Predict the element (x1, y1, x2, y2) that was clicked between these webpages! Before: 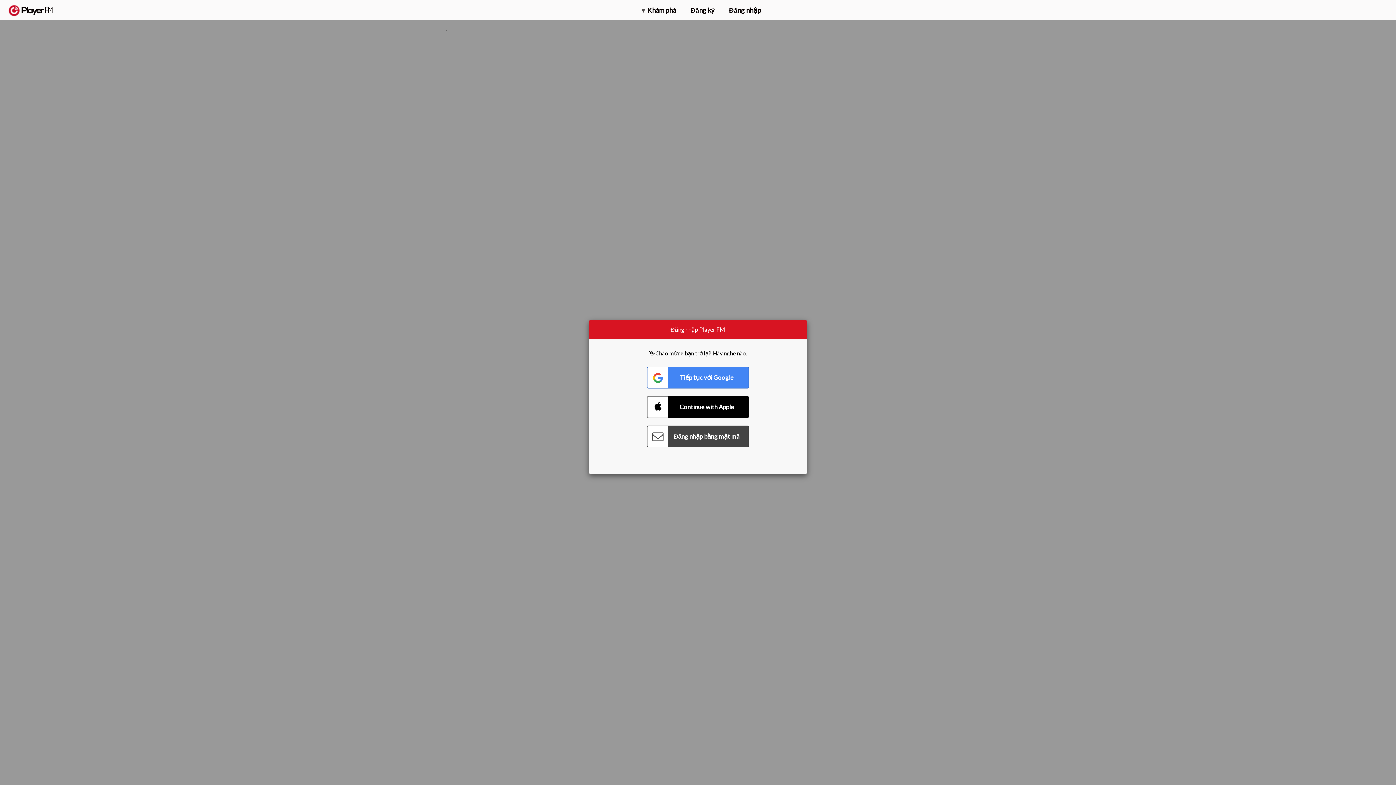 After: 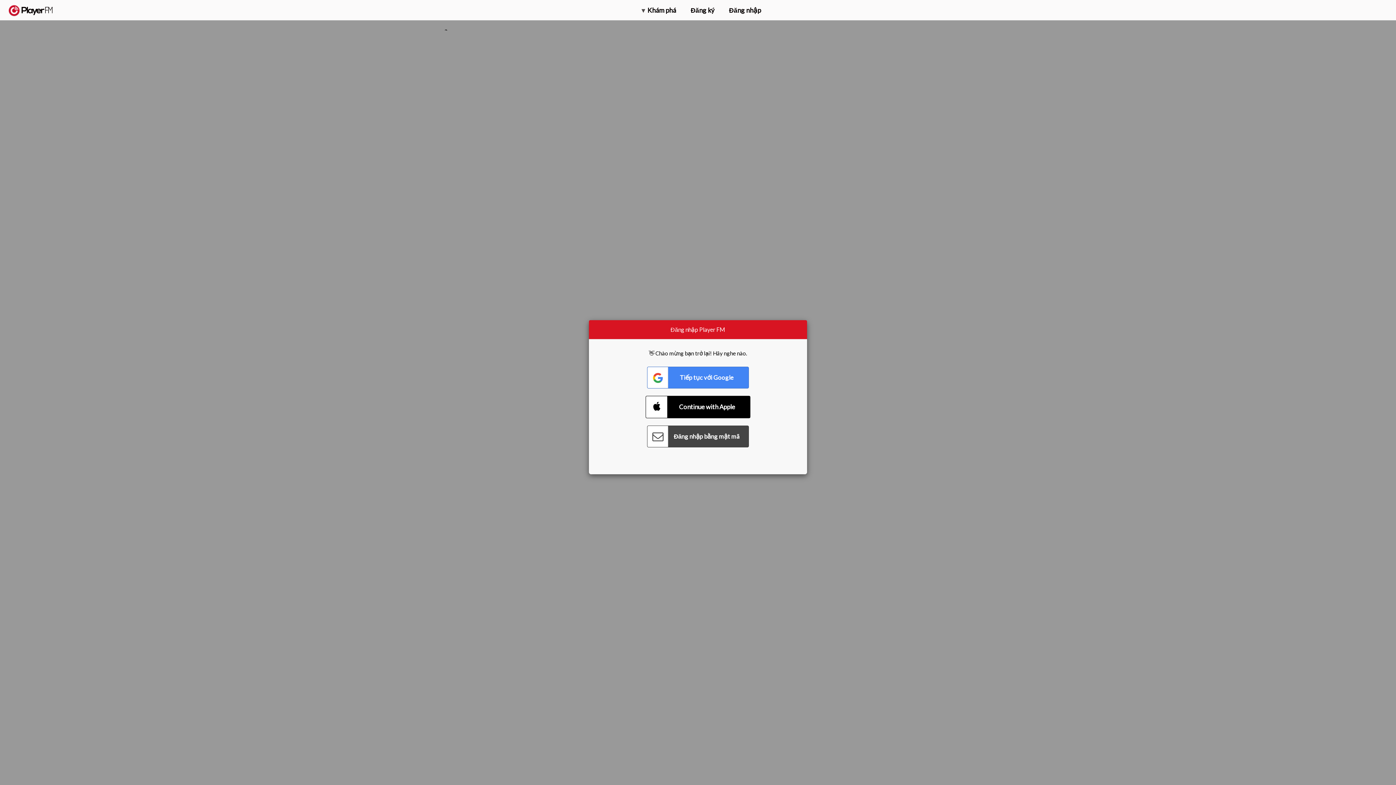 Action: bbox: (647, 396, 749, 418) label: Connect with Apple